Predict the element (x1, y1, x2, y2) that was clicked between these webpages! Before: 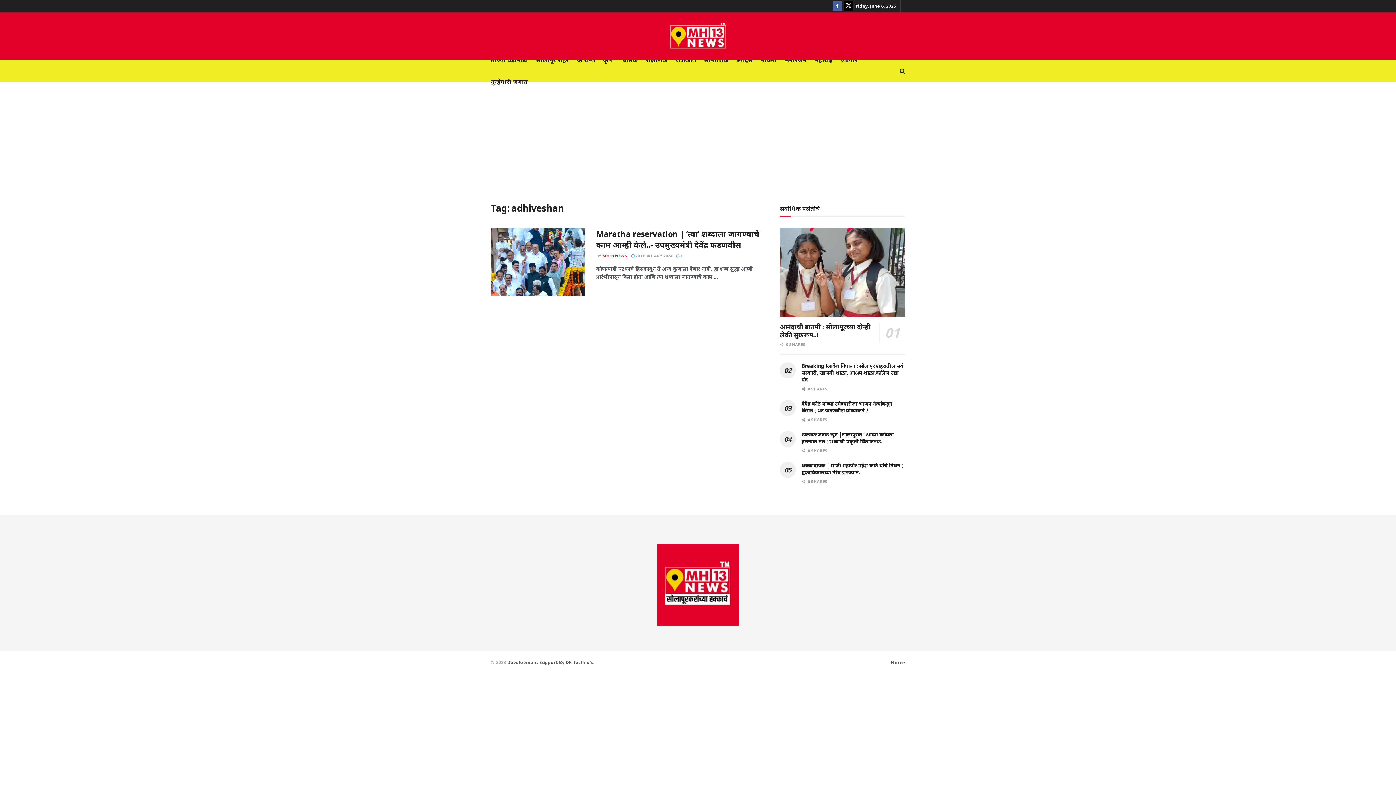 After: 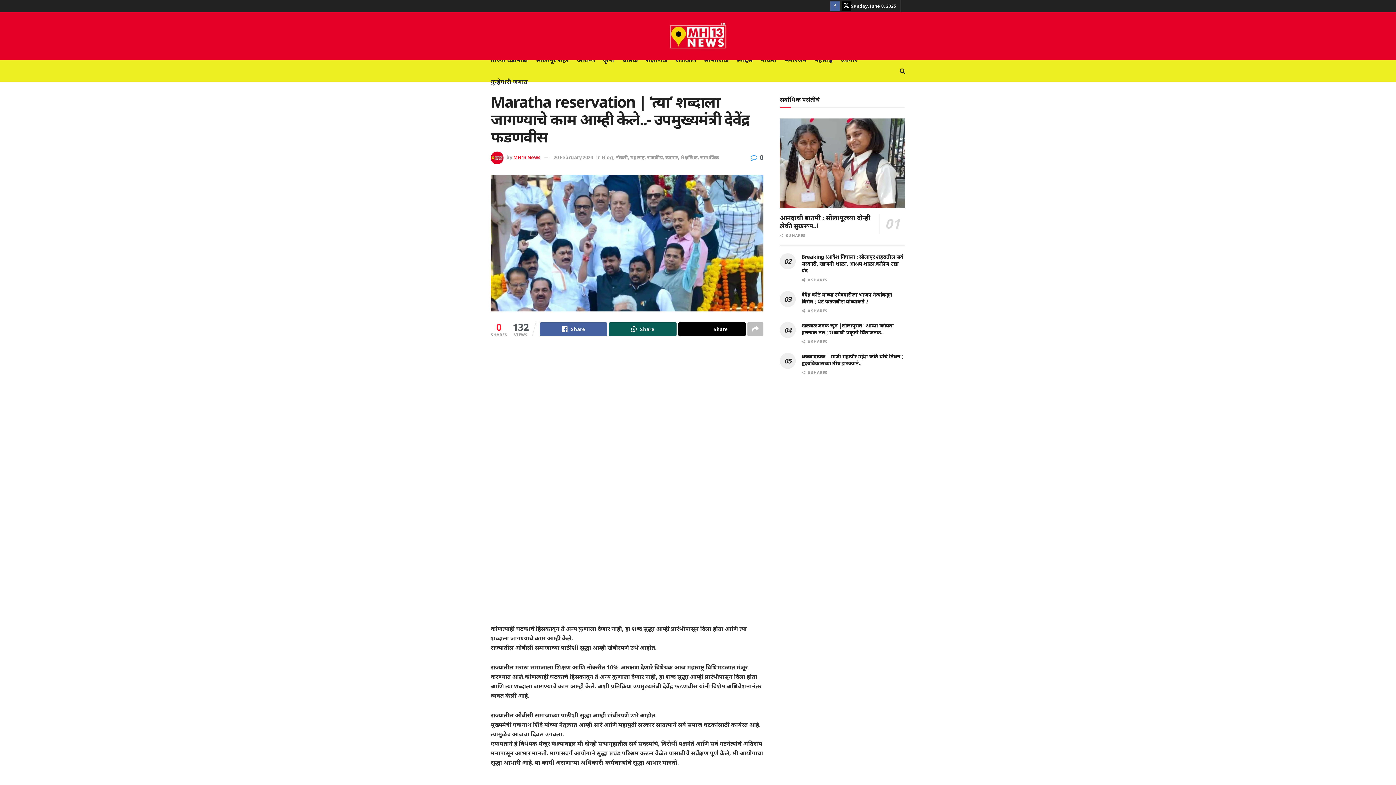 Action: bbox: (676, 253, 683, 258) label:  0